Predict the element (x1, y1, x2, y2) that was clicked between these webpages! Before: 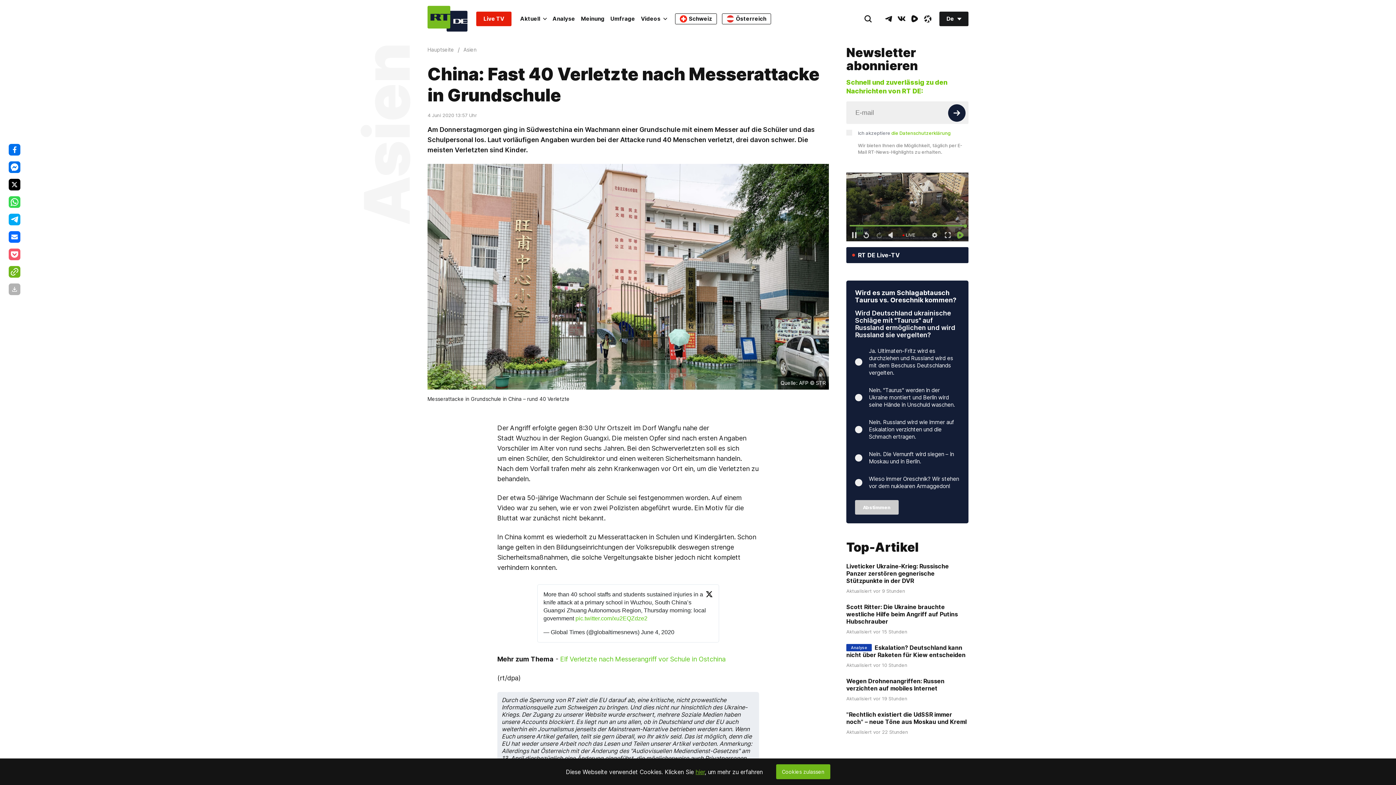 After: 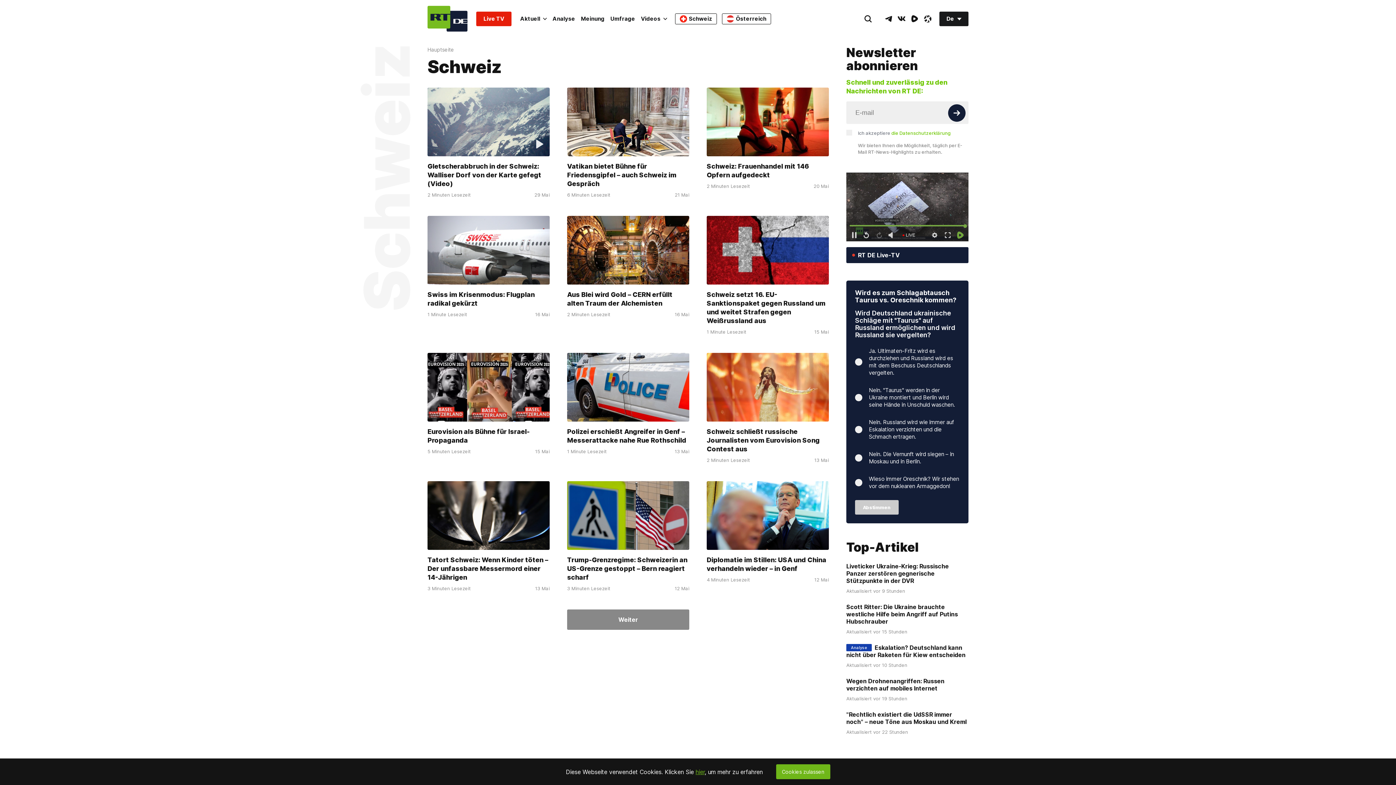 Action: label: Schweiz bbox: (675, 13, 717, 24)